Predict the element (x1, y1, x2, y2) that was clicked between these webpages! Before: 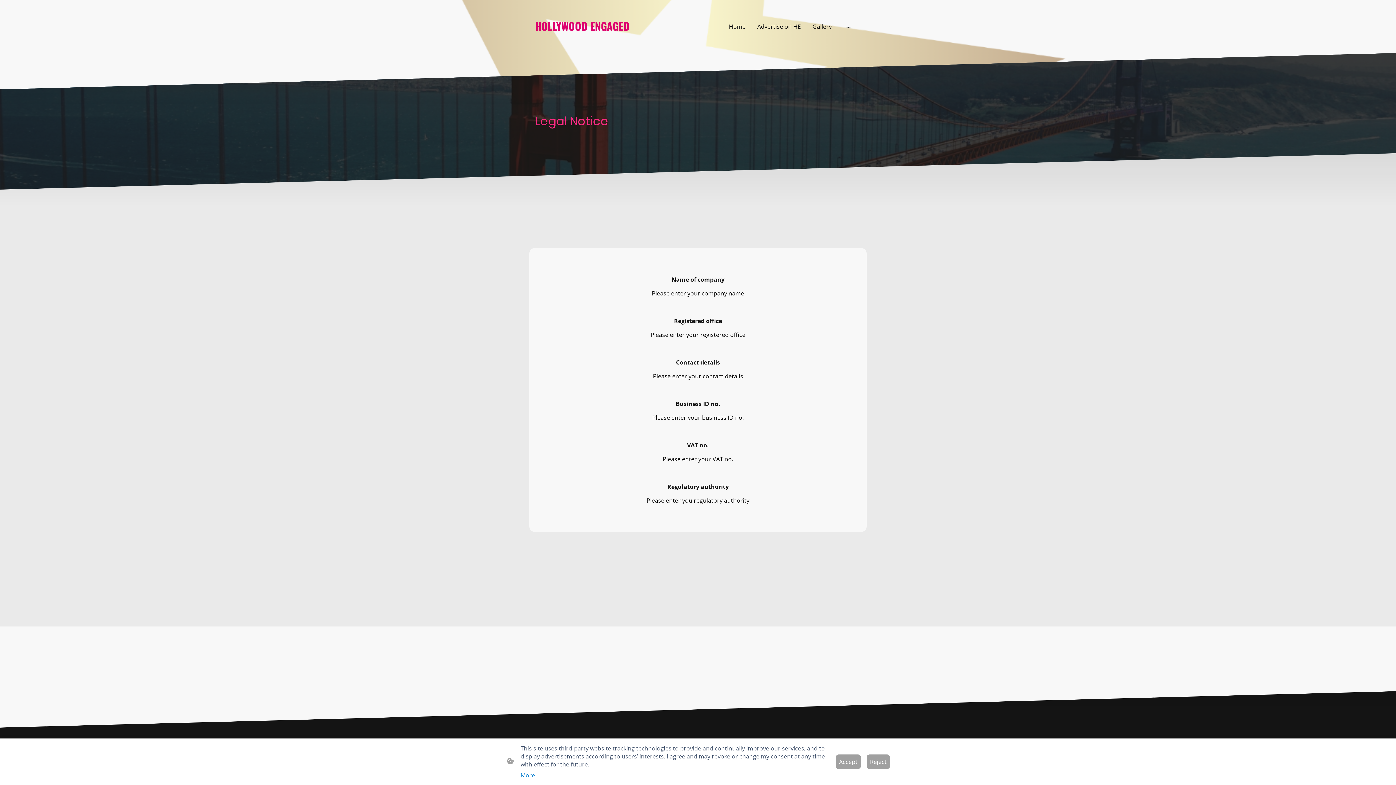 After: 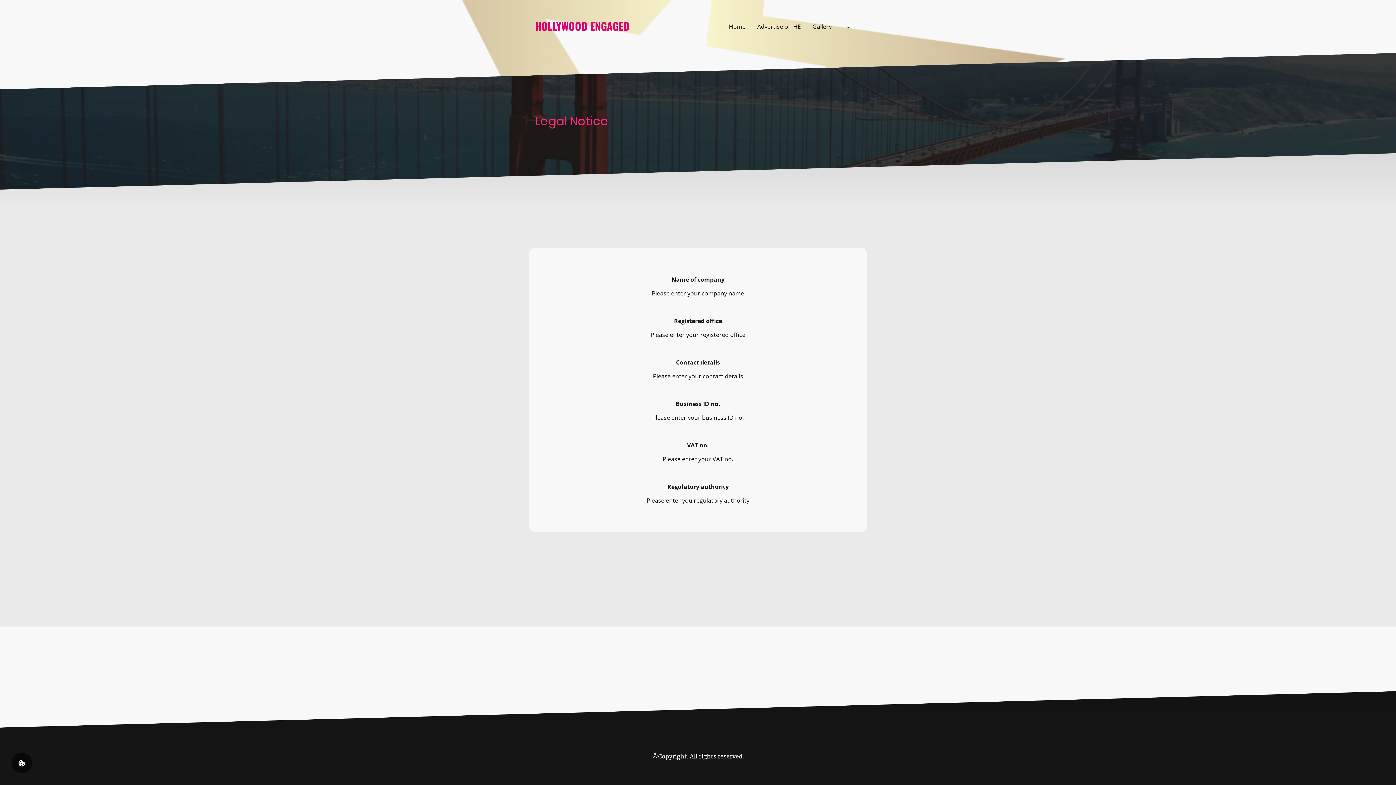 Action: bbox: (836, 754, 861, 769) label: Accept